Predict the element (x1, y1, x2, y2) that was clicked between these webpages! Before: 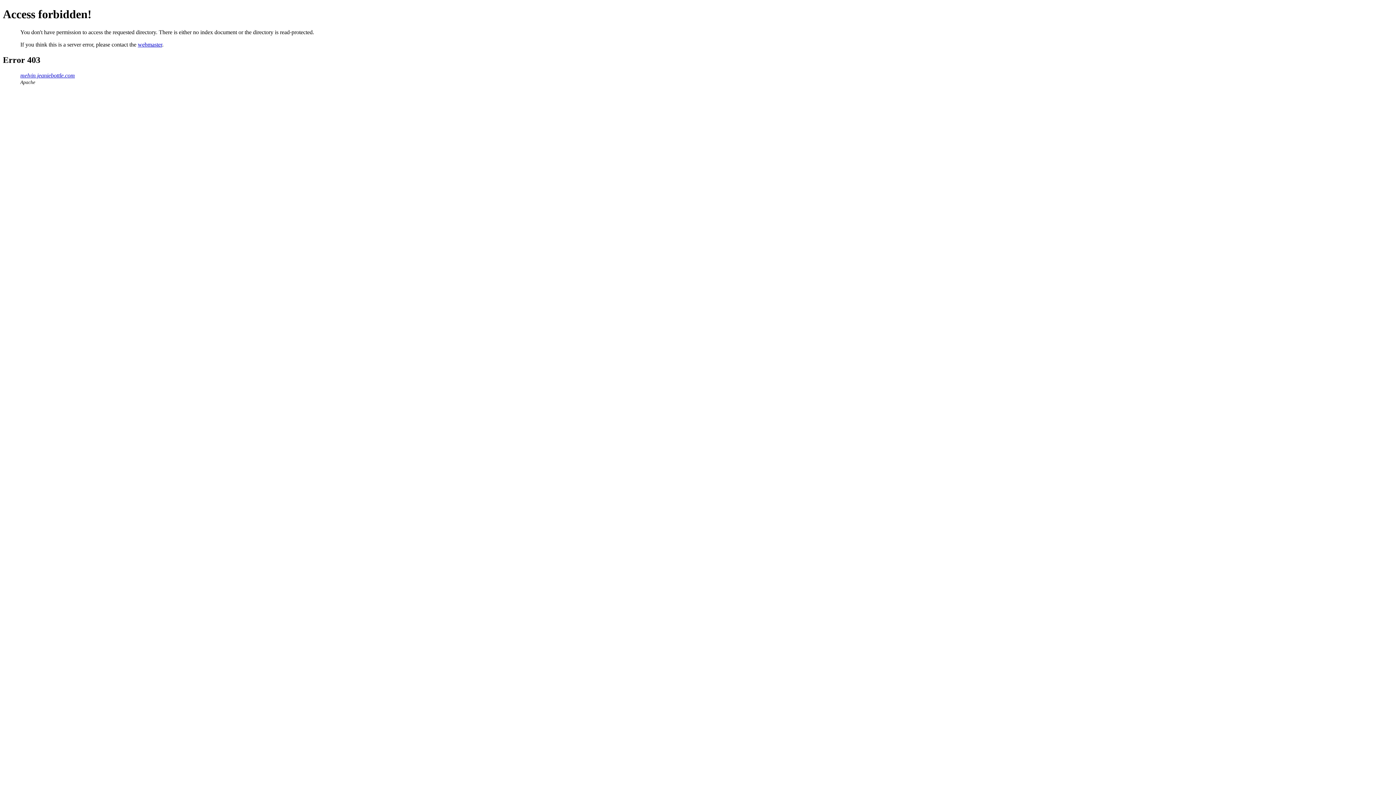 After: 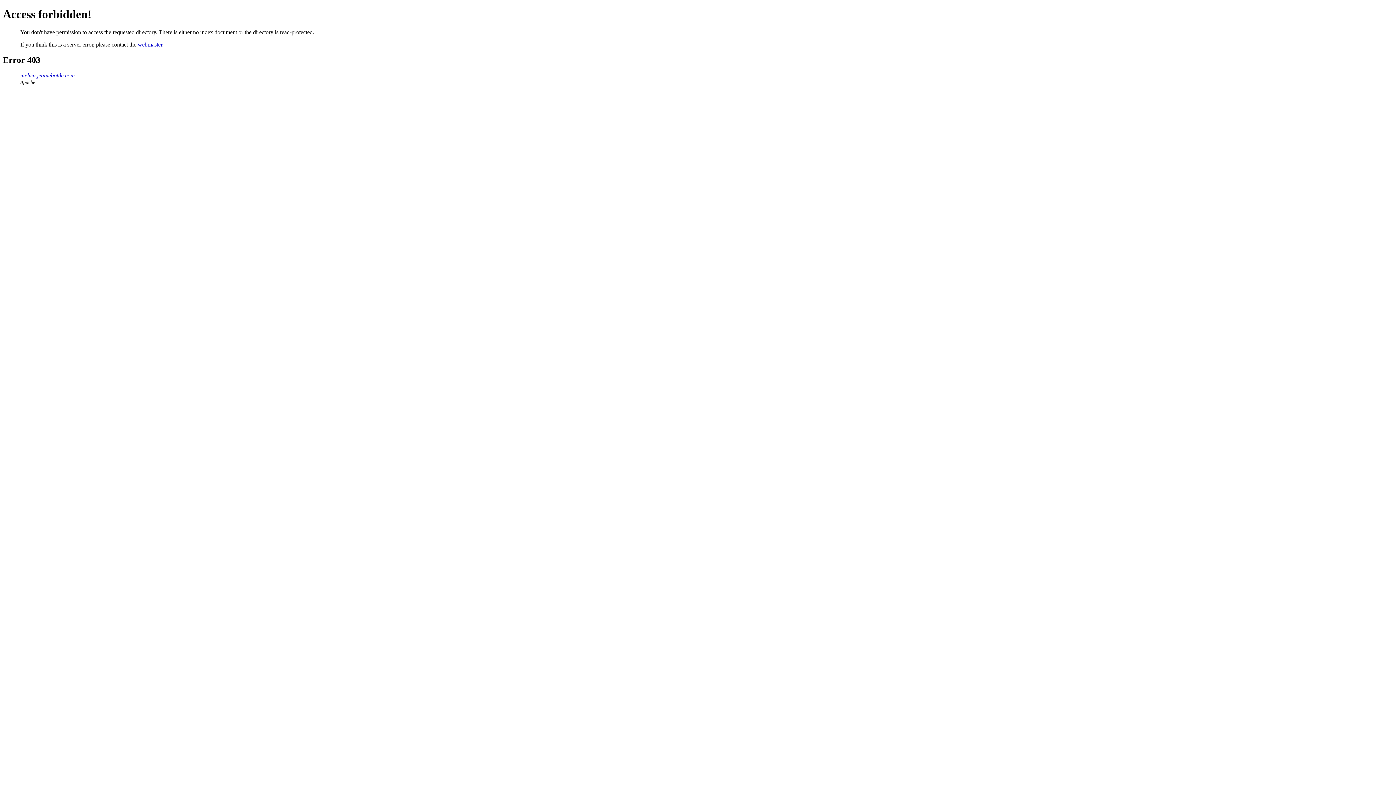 Action: bbox: (20, 72, 74, 78) label: melvin.jeaniebottle.com